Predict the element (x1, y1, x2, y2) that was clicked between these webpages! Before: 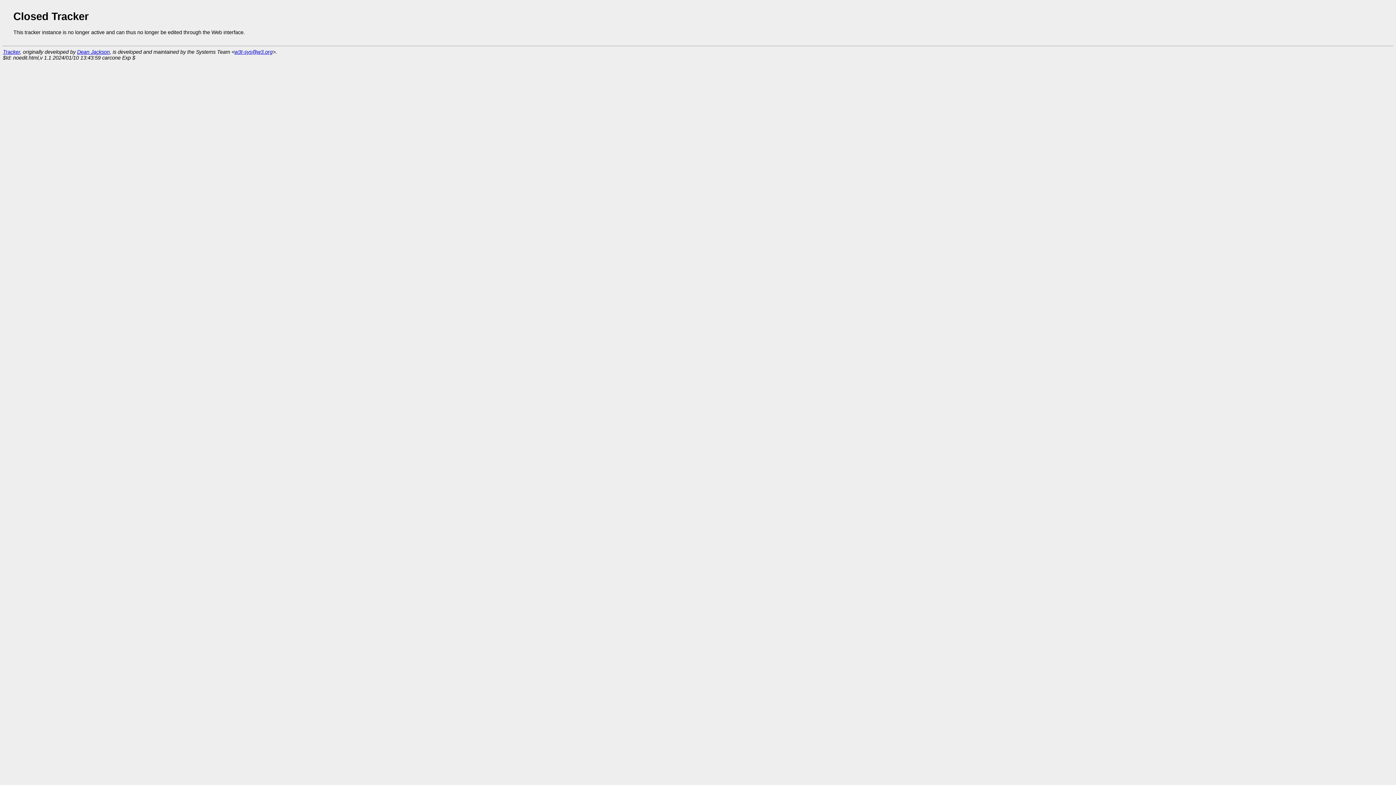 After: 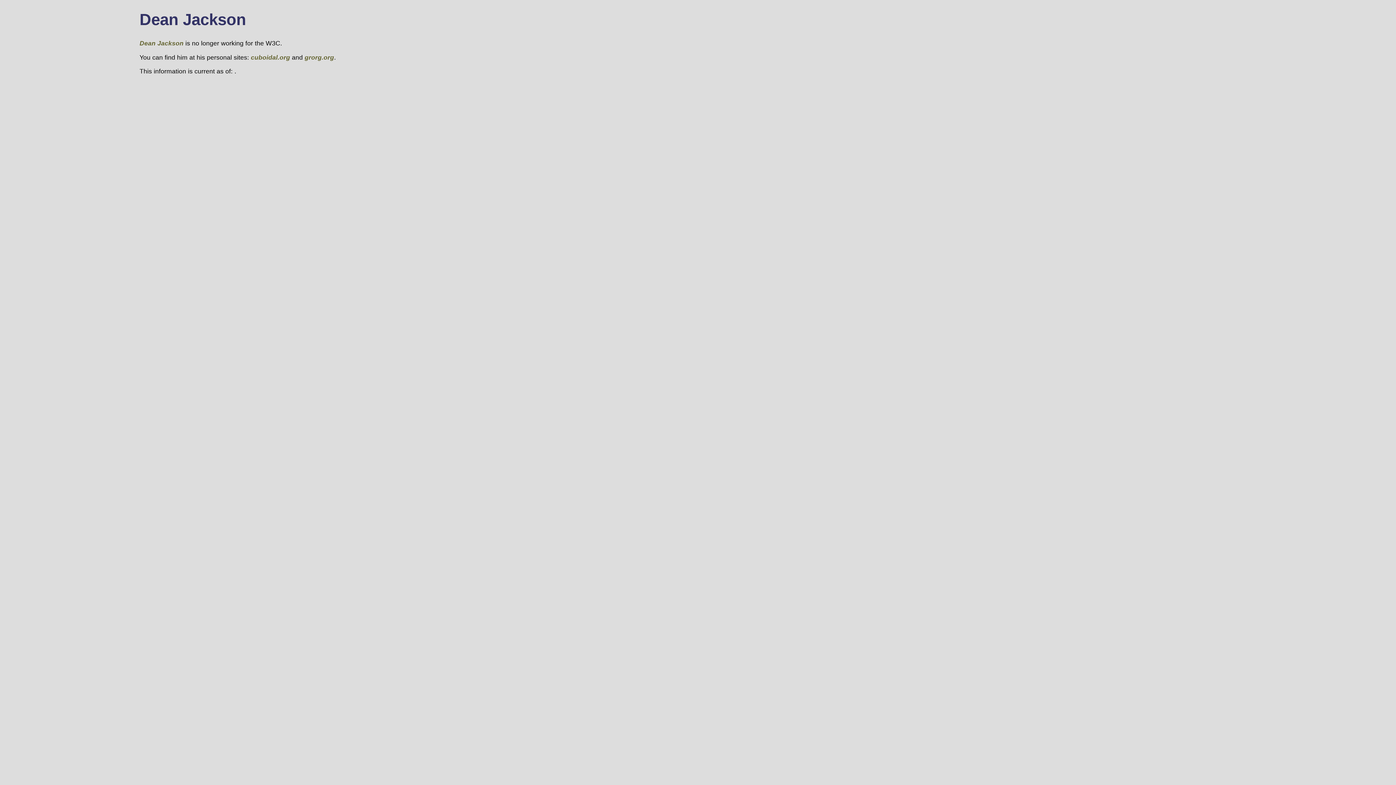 Action: label: Dean Jackson bbox: (77, 49, 109, 54)